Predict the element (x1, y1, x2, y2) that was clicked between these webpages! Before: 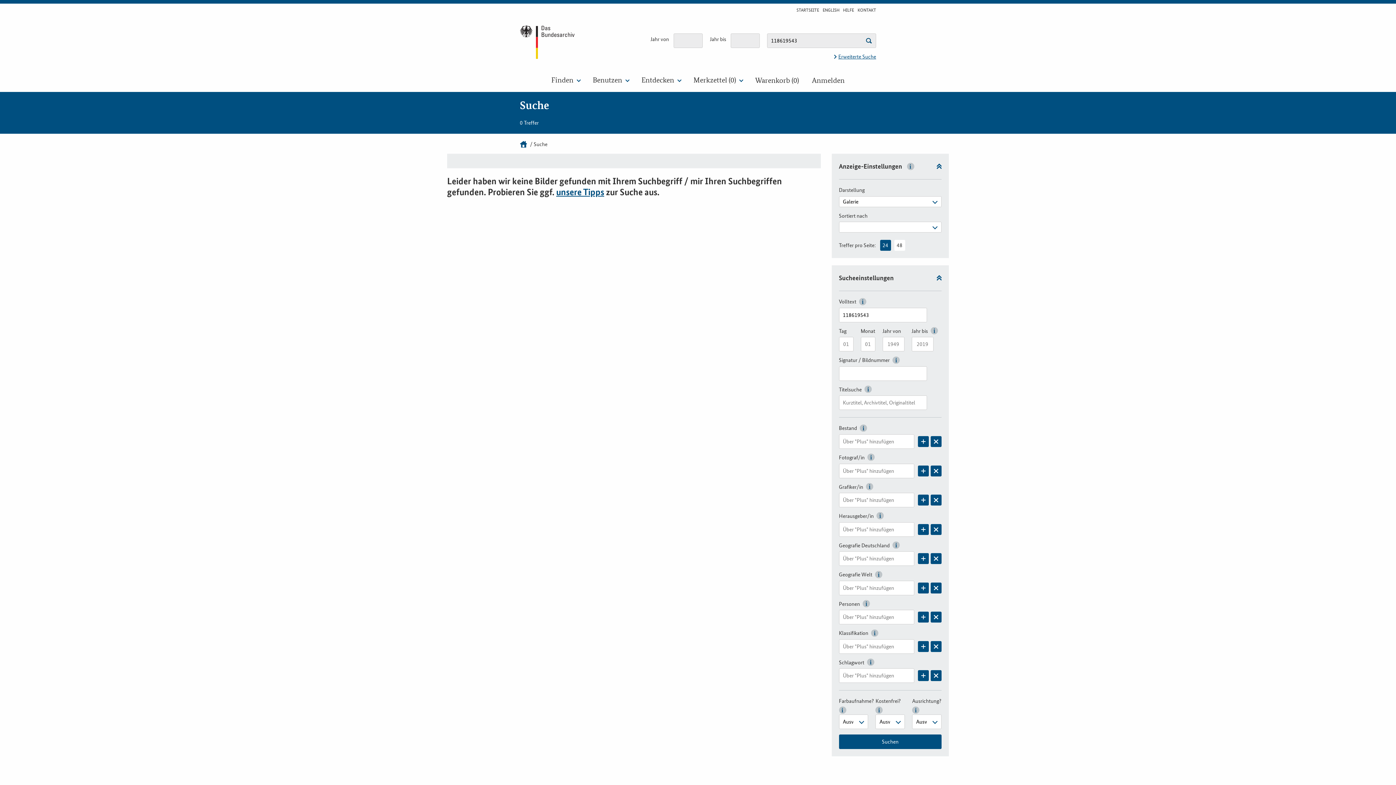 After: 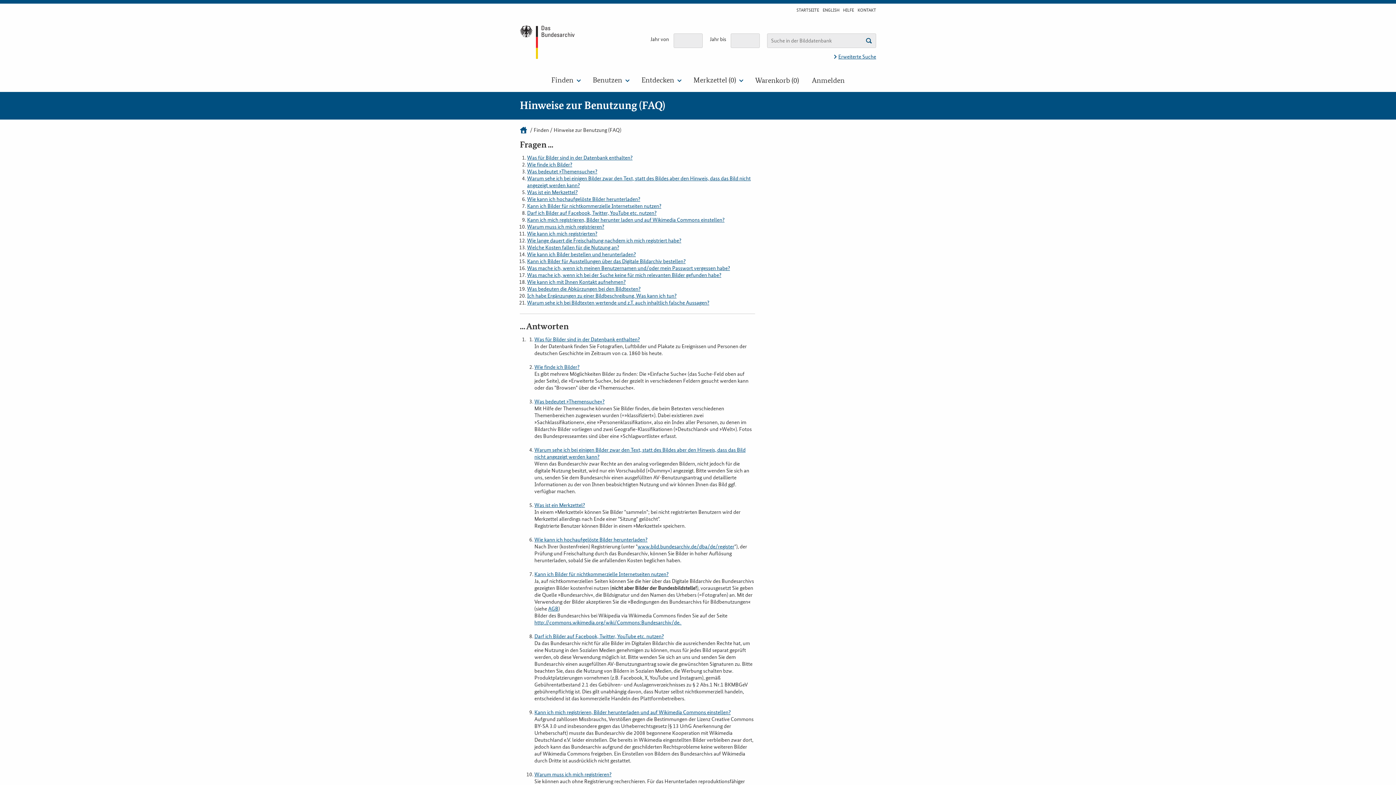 Action: bbox: (843, 7, 854, 12) label: HILFE